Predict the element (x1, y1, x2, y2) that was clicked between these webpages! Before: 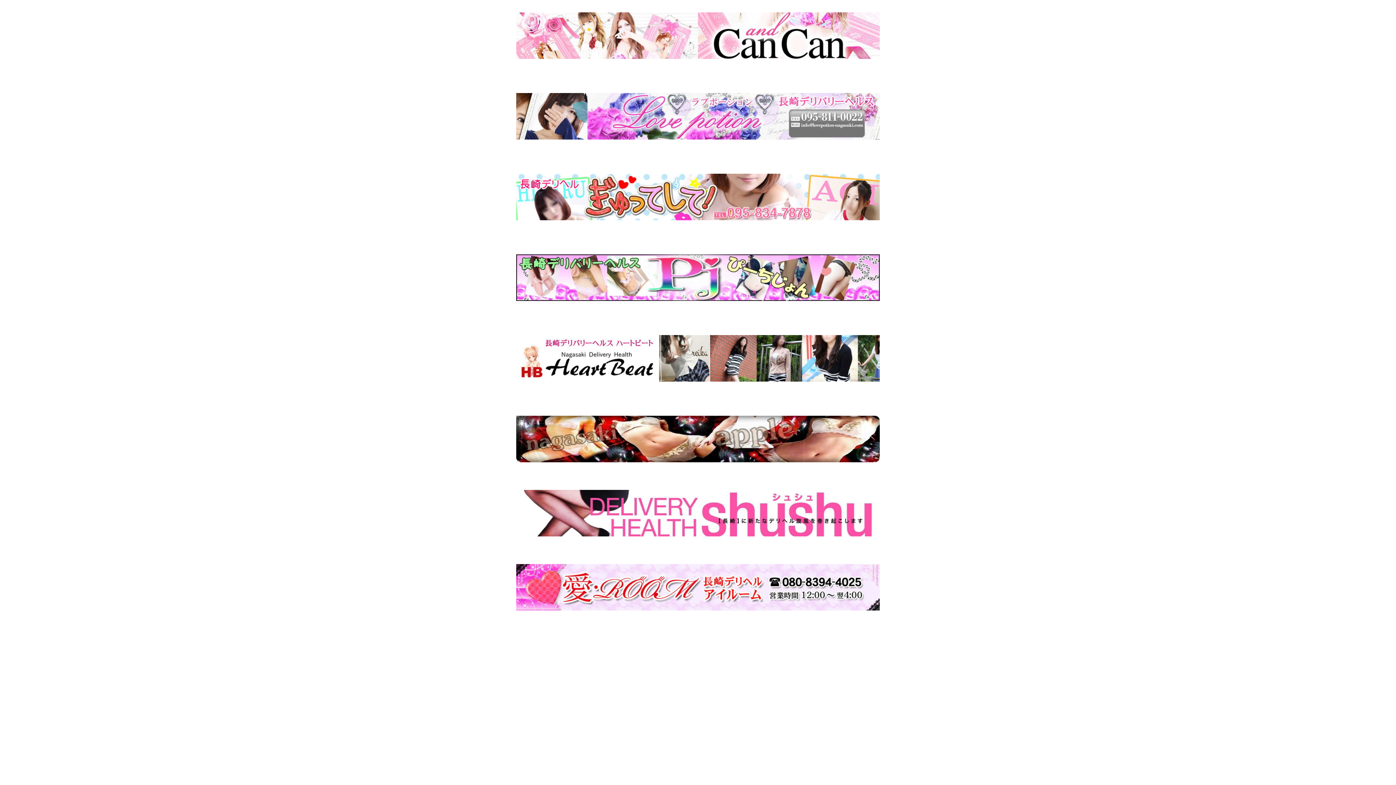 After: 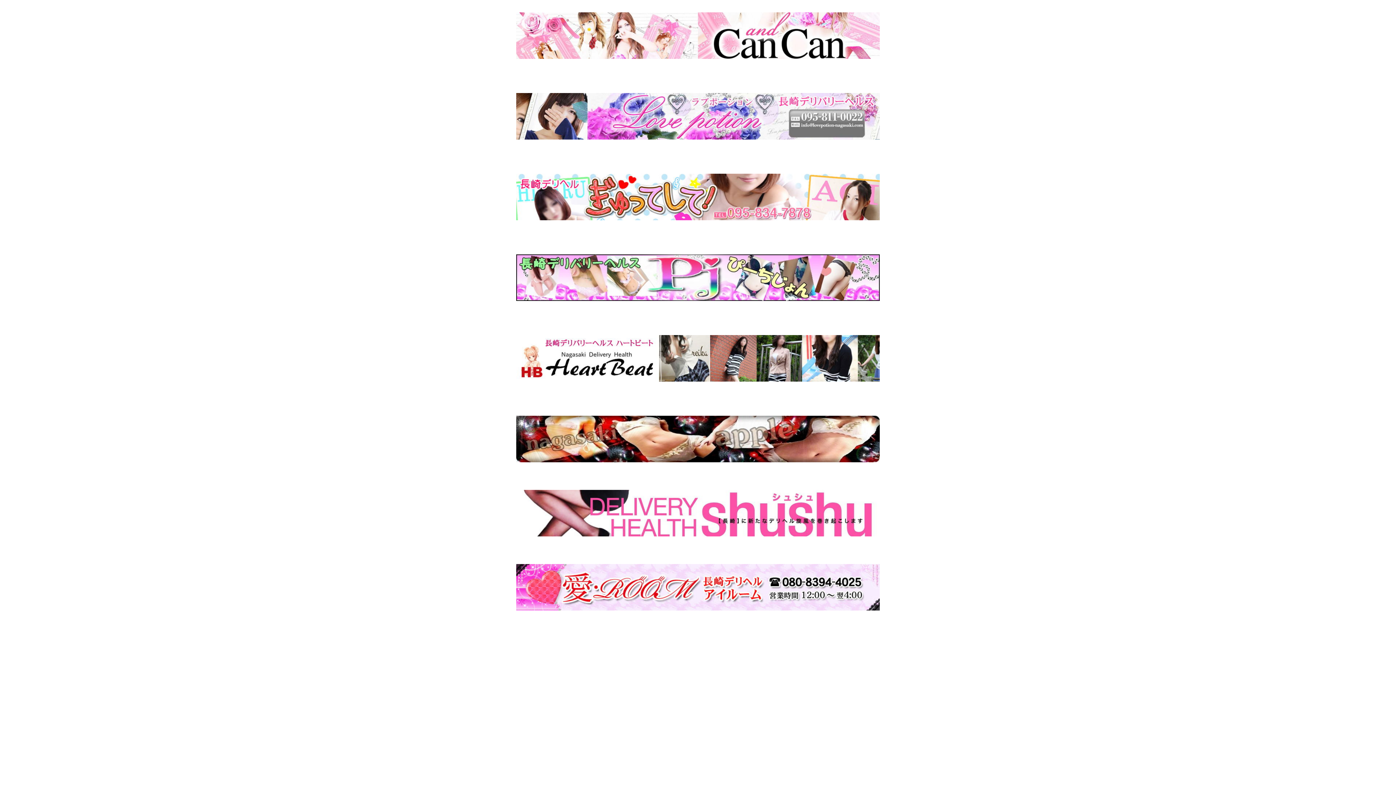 Action: bbox: (516, 376, 880, 382)